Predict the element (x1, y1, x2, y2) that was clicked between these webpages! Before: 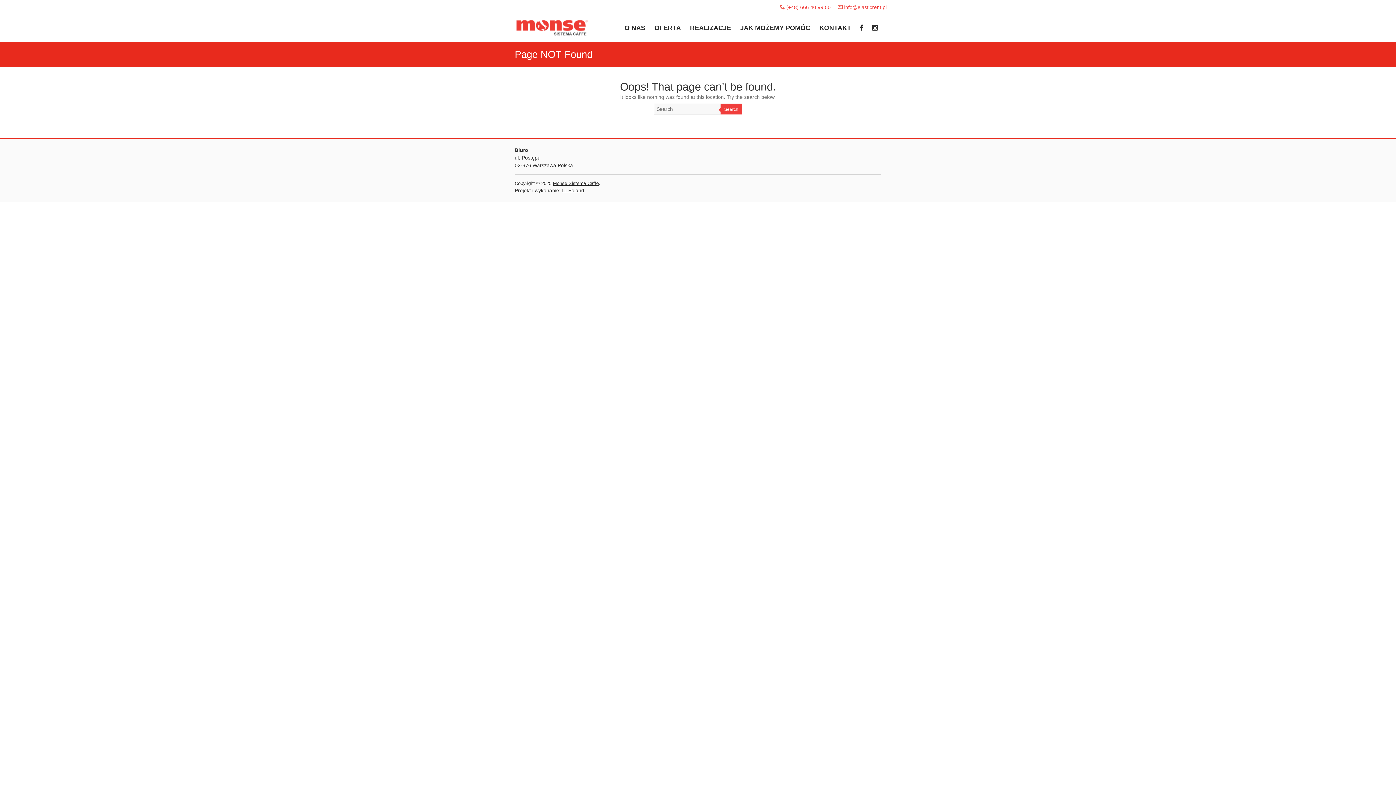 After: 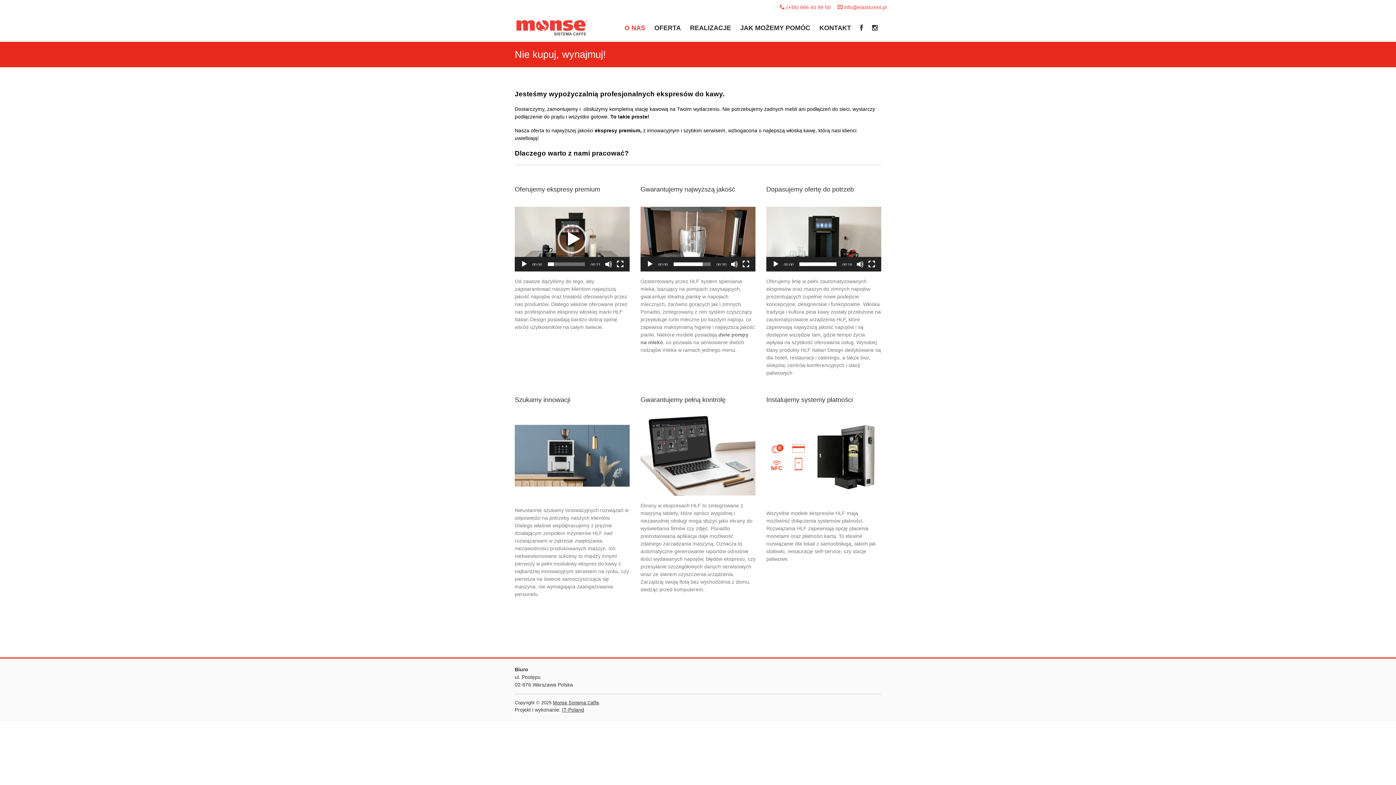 Action: label: O NAS bbox: (624, 18, 645, 37)